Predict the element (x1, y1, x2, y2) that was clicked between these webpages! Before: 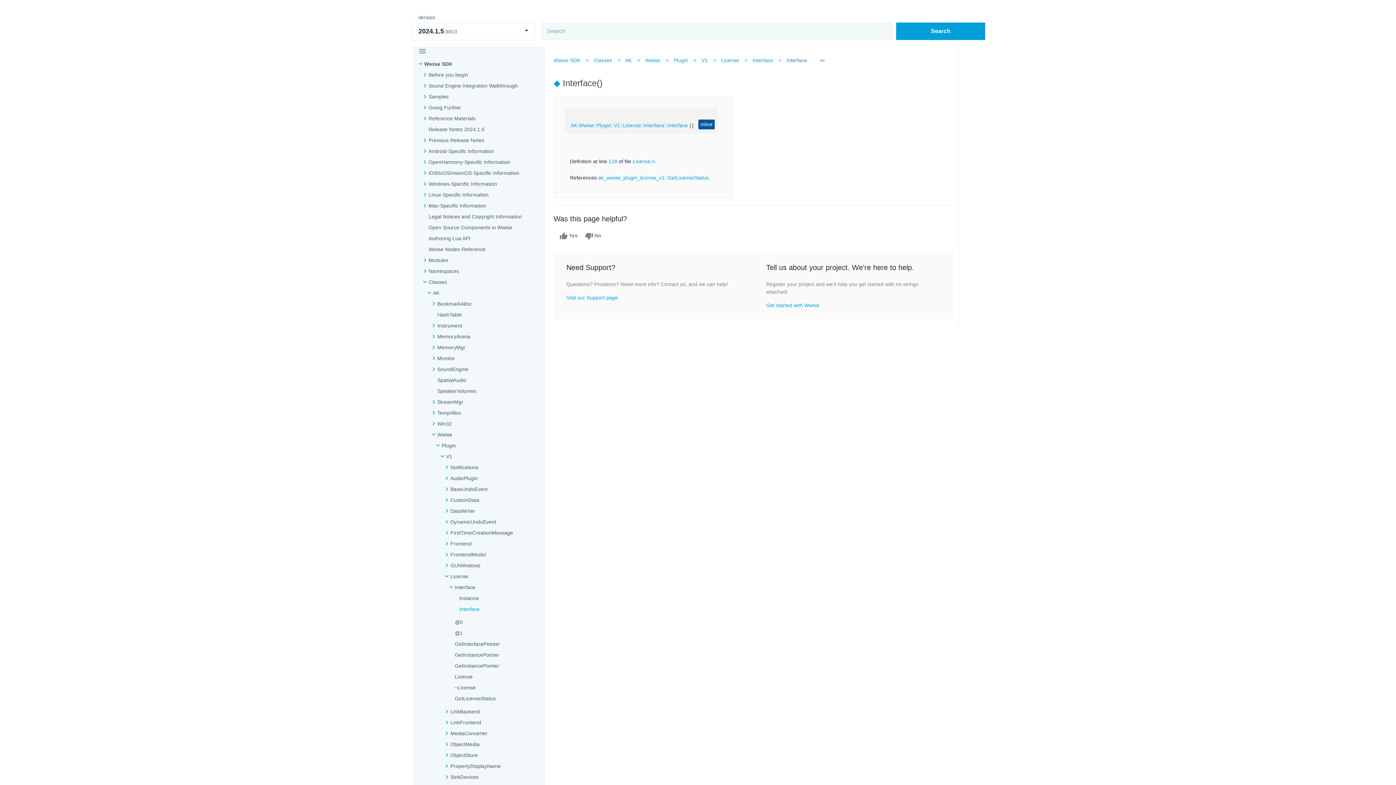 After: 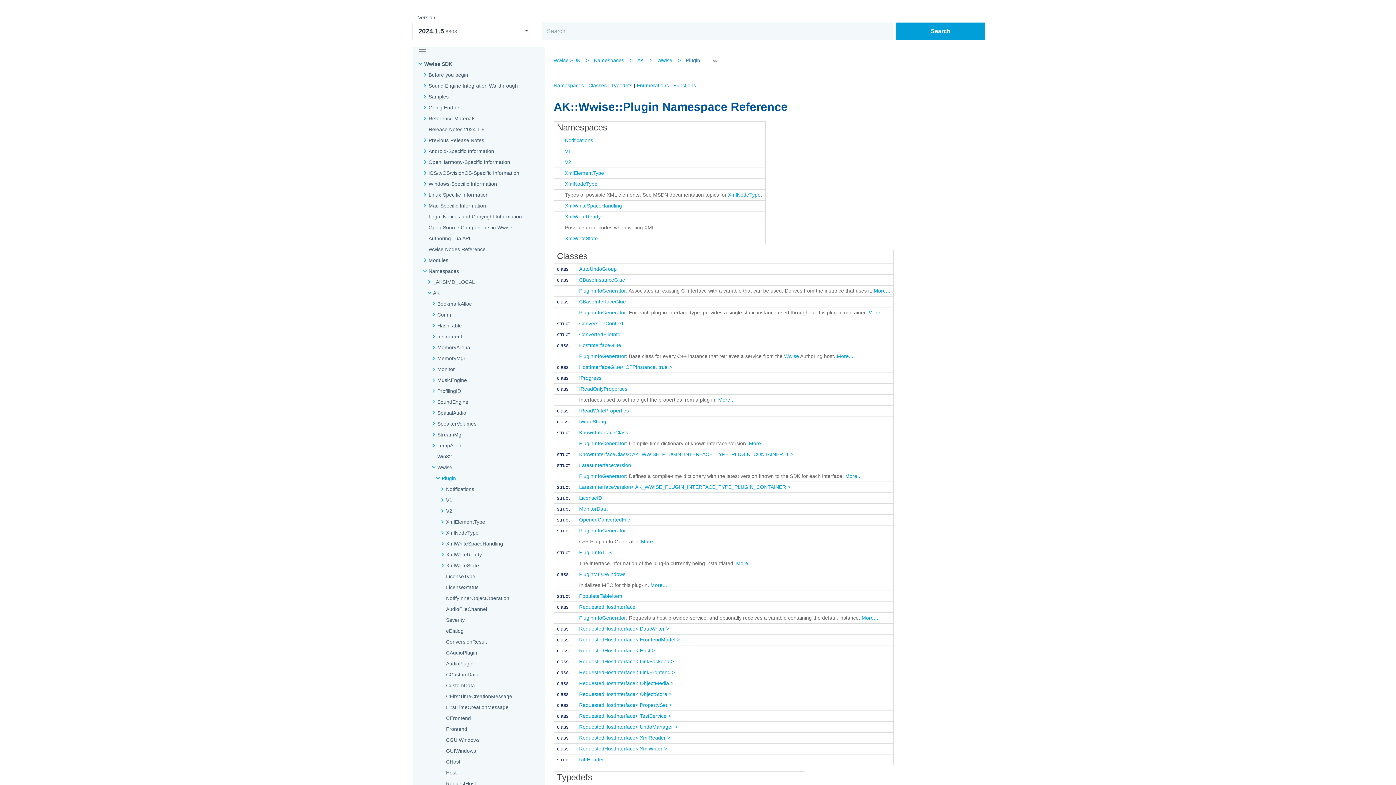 Action: bbox: (441, 442, 456, 449) label: Plugin